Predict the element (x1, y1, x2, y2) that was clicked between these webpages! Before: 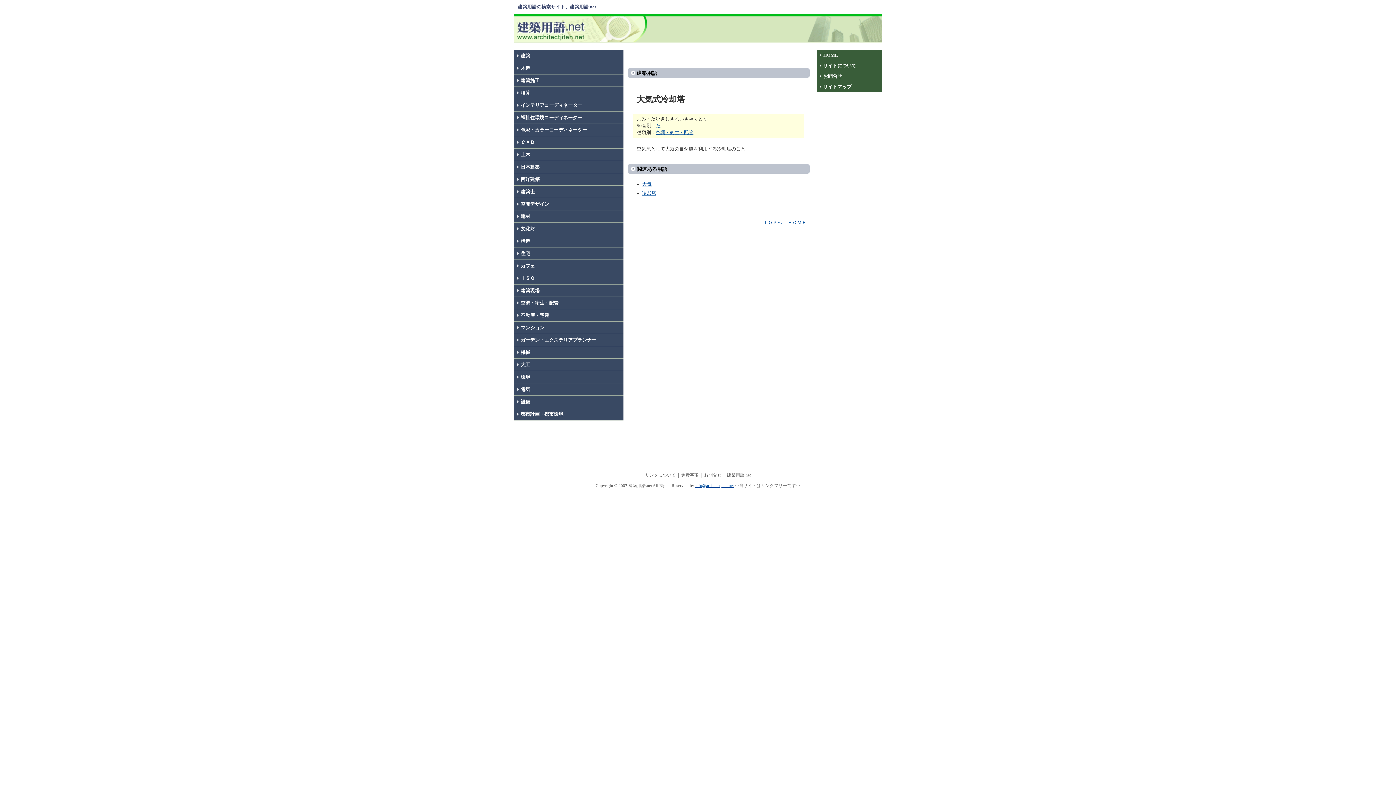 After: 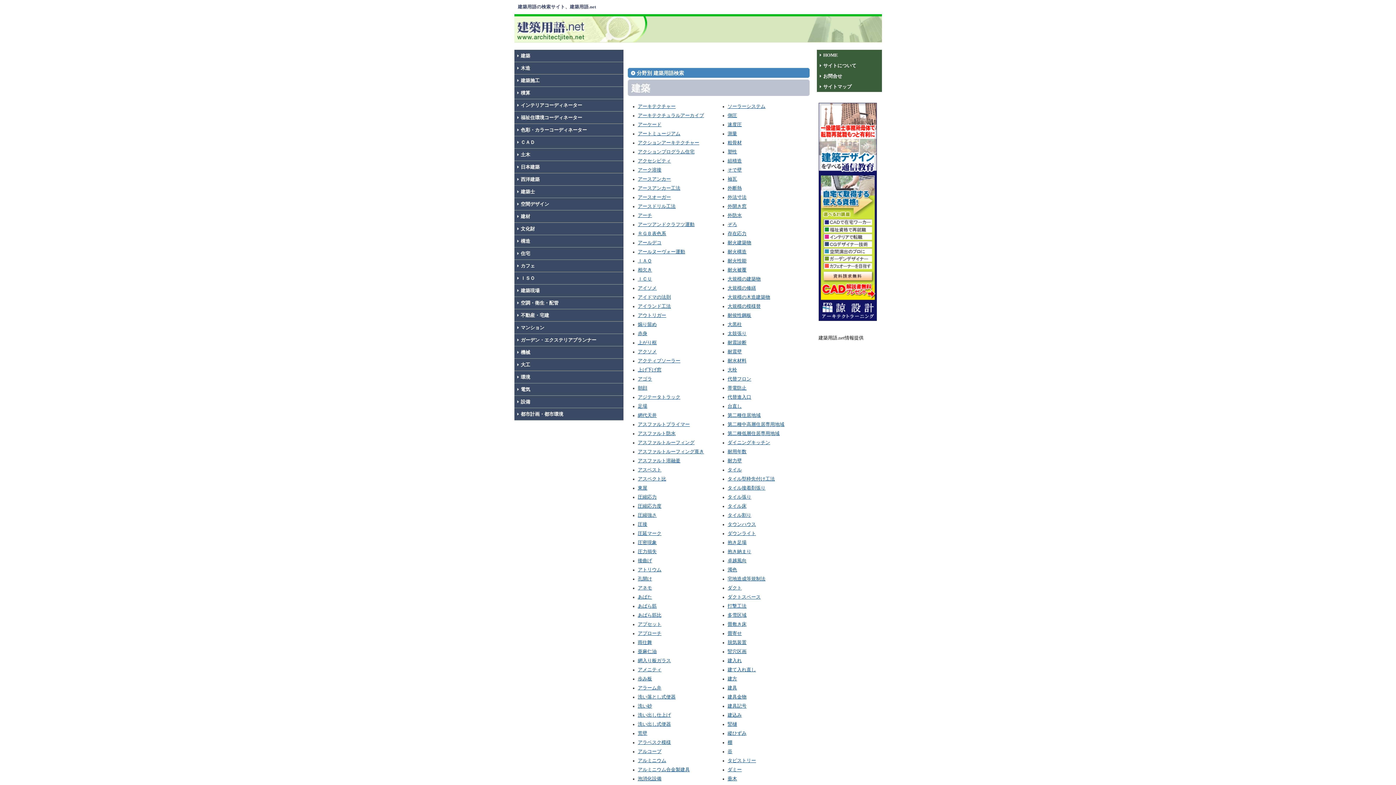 Action: bbox: (514, 49, 623, 62) label: 建築